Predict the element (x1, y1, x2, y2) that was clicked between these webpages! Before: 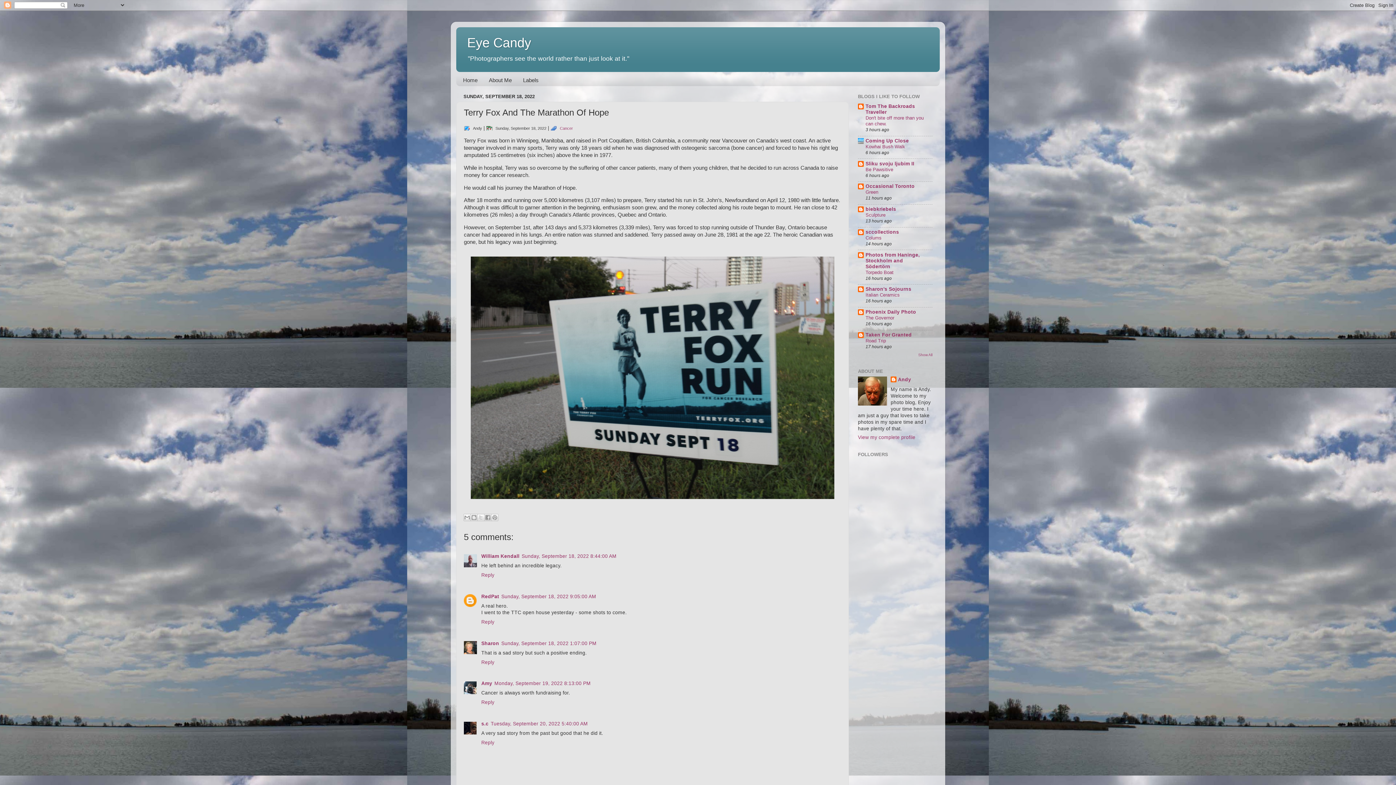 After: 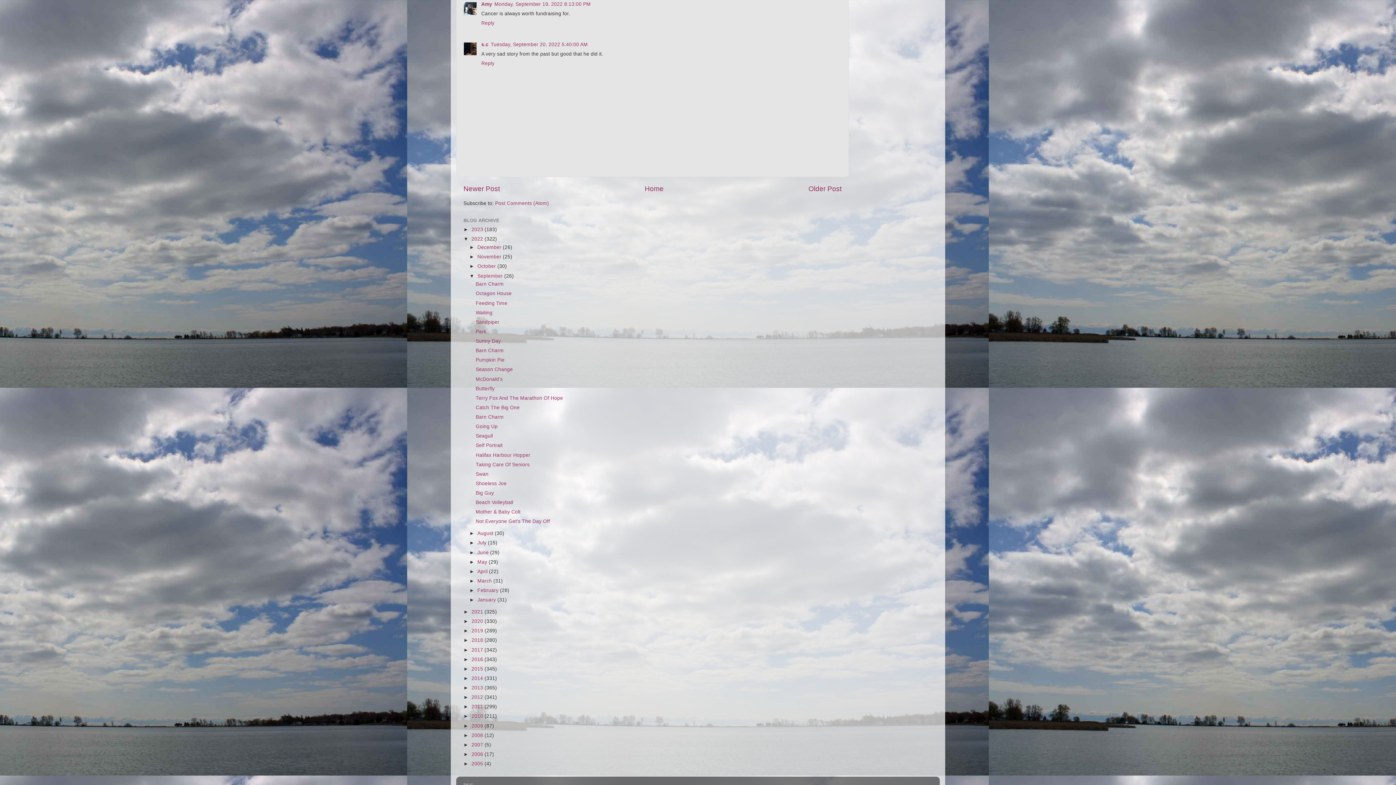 Action: bbox: (494, 681, 590, 686) label: Monday, September 19, 2022 8:13:00 PM